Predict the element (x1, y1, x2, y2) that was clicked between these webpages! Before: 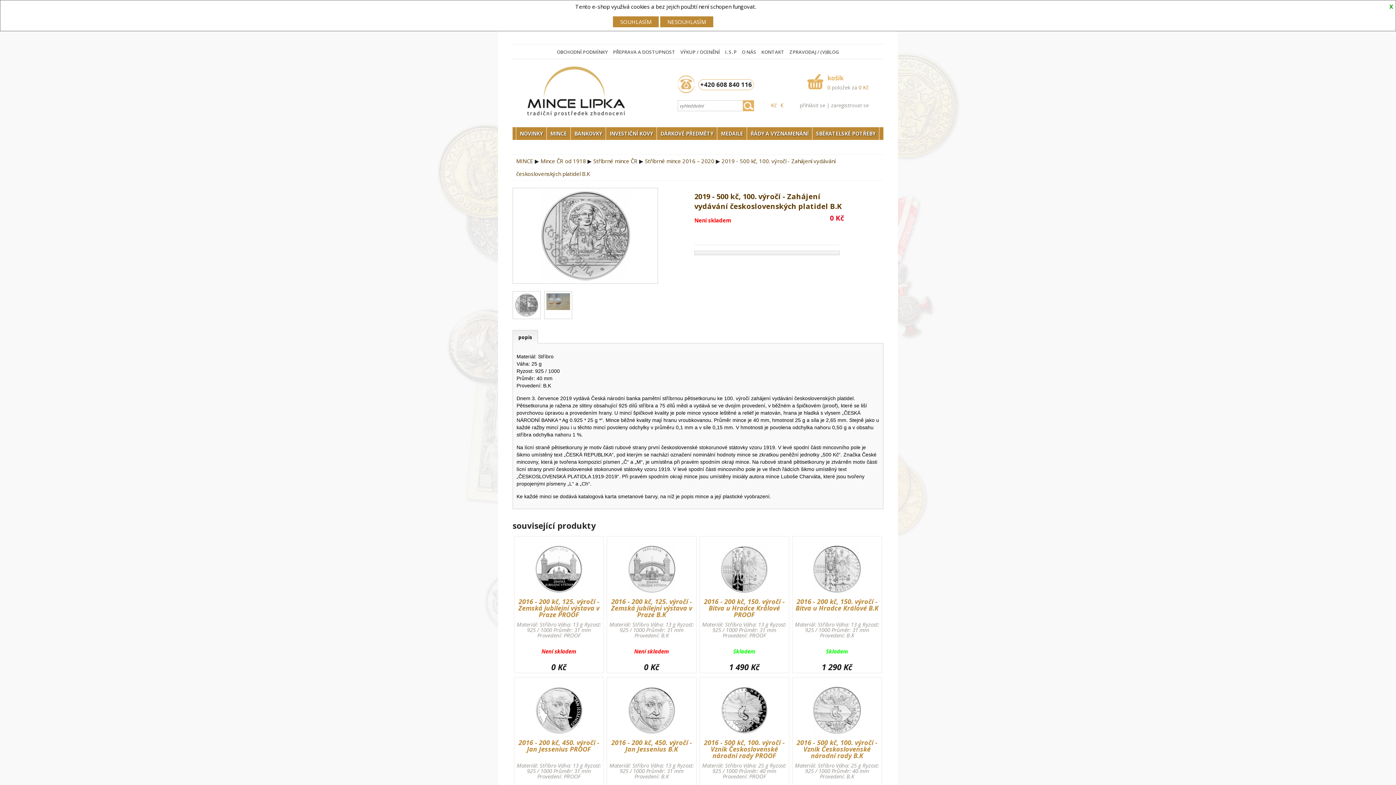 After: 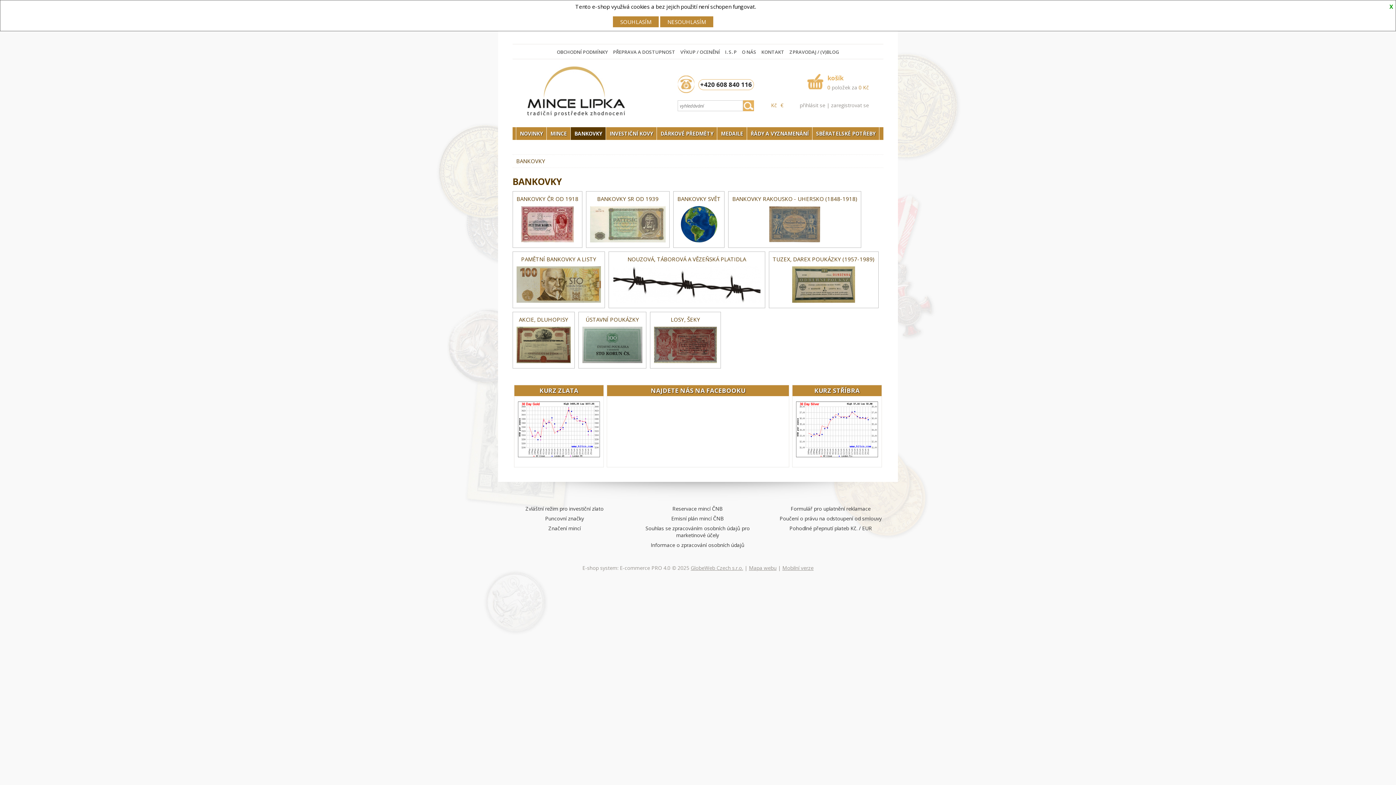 Action: bbox: (570, 127, 605, 140) label: BANKOVKY